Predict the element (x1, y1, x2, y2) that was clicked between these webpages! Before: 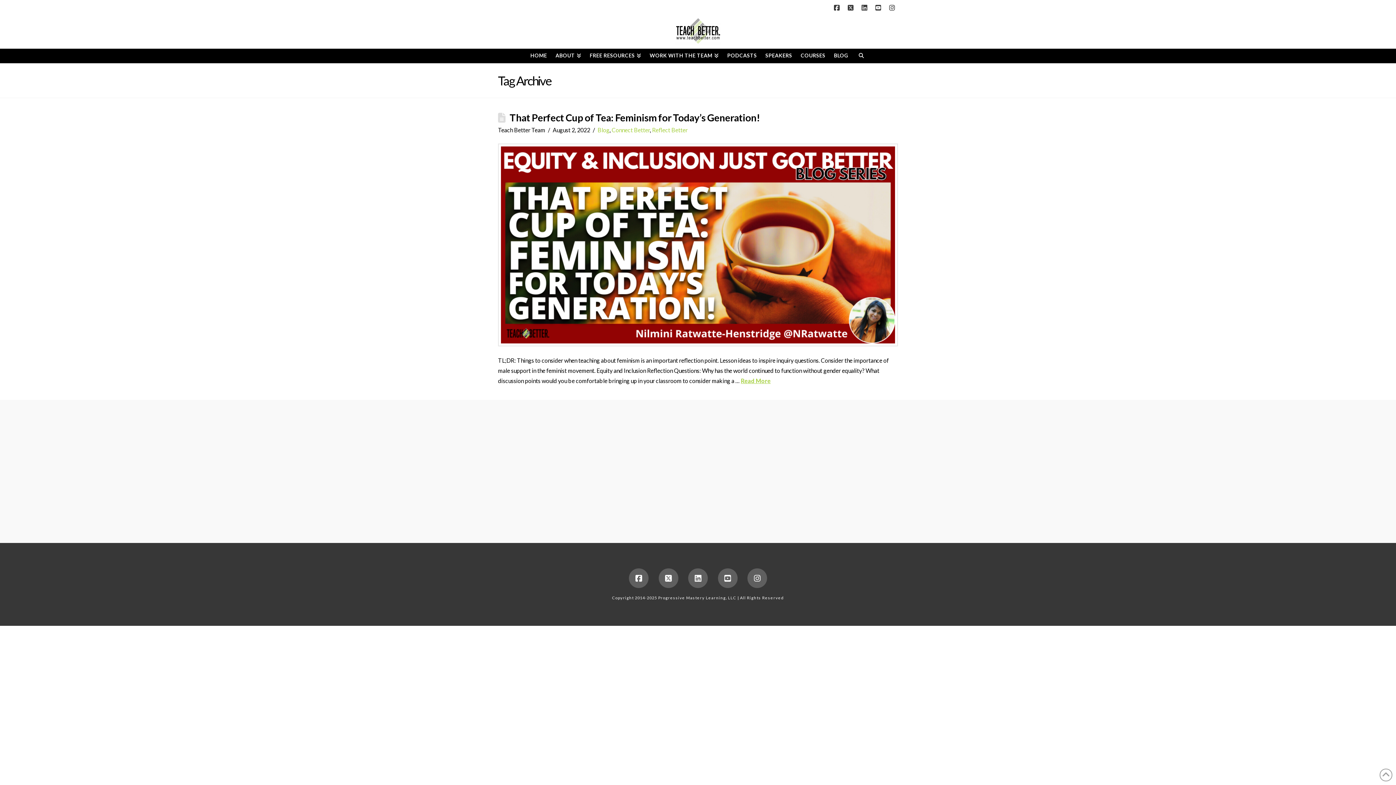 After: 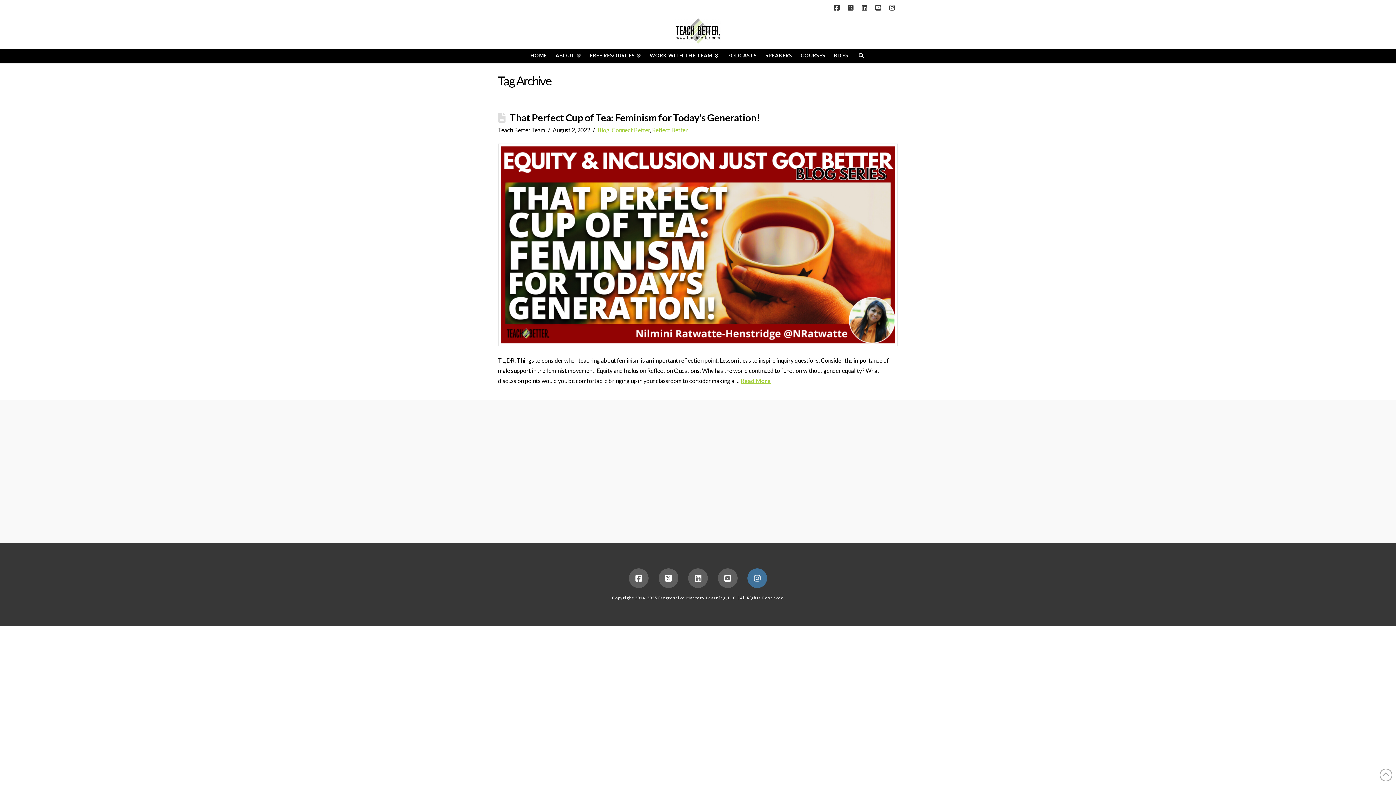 Action: bbox: (747, 568, 767, 588)